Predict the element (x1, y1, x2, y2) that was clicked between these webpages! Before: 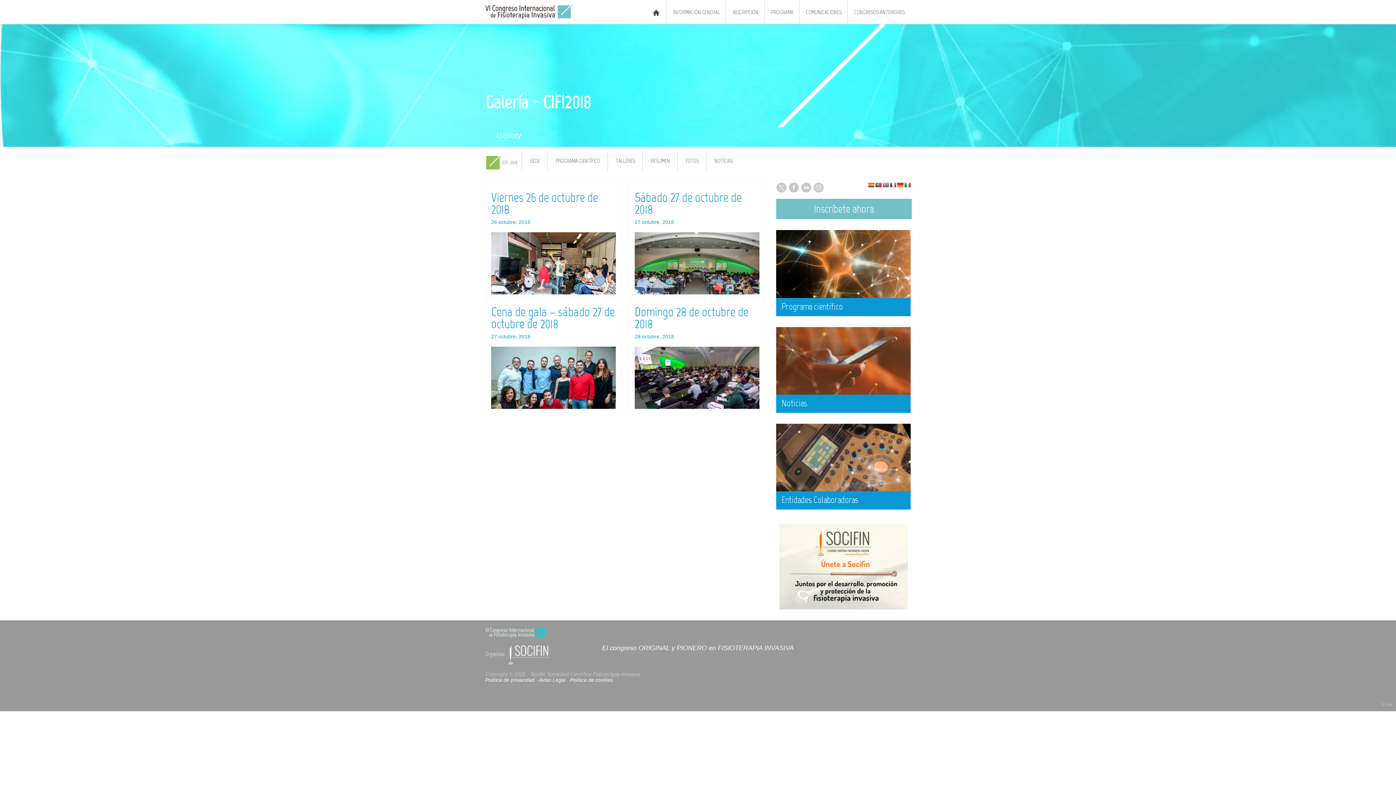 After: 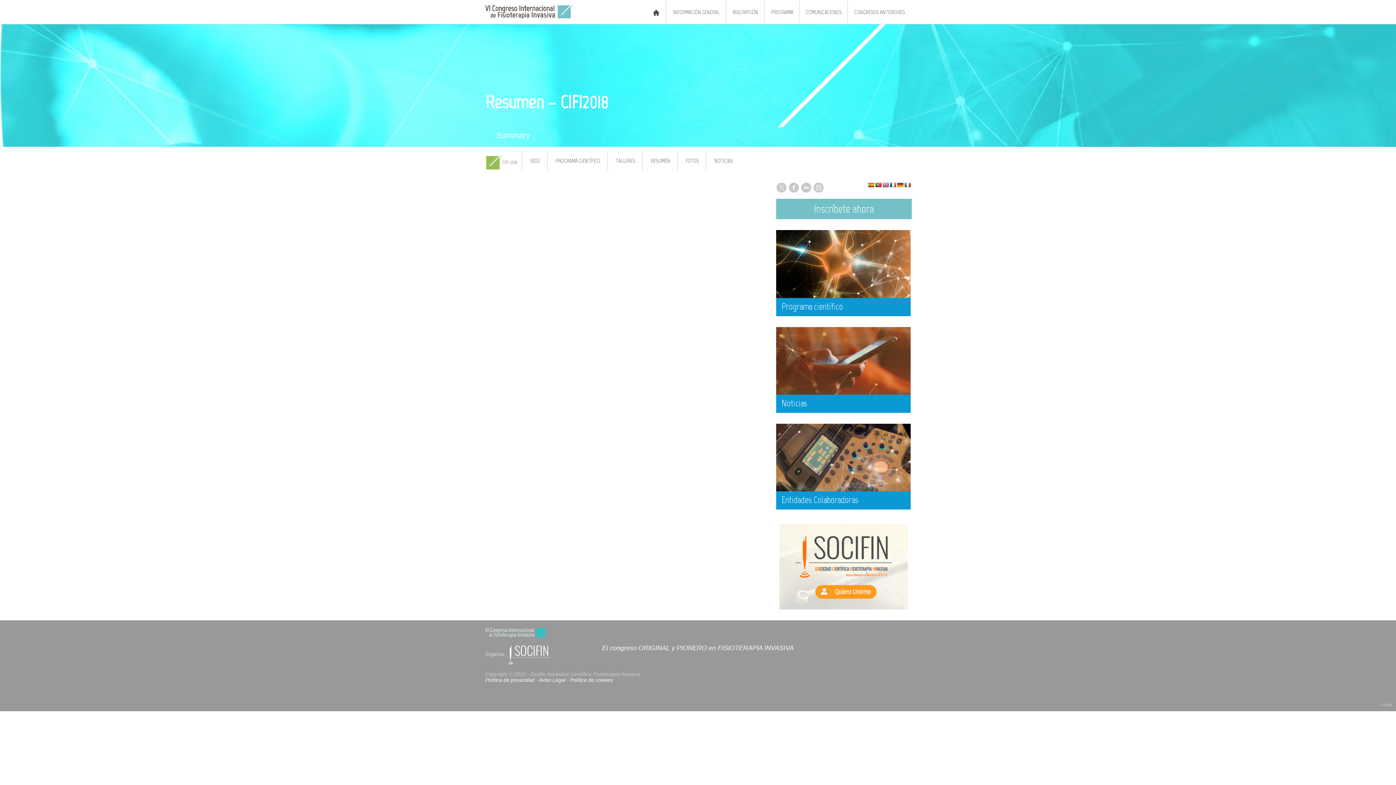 Action: bbox: (643, 156, 677, 164) label: RESUMEN